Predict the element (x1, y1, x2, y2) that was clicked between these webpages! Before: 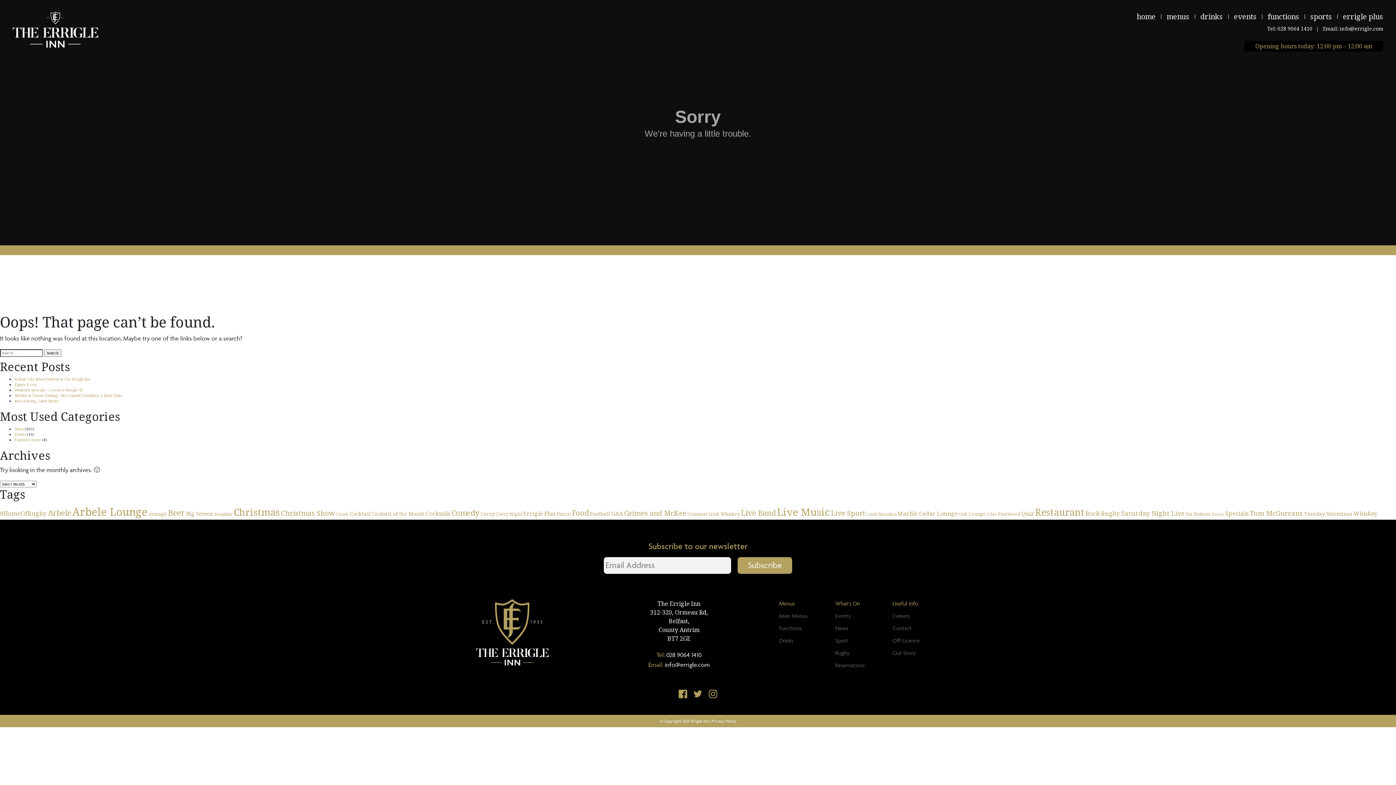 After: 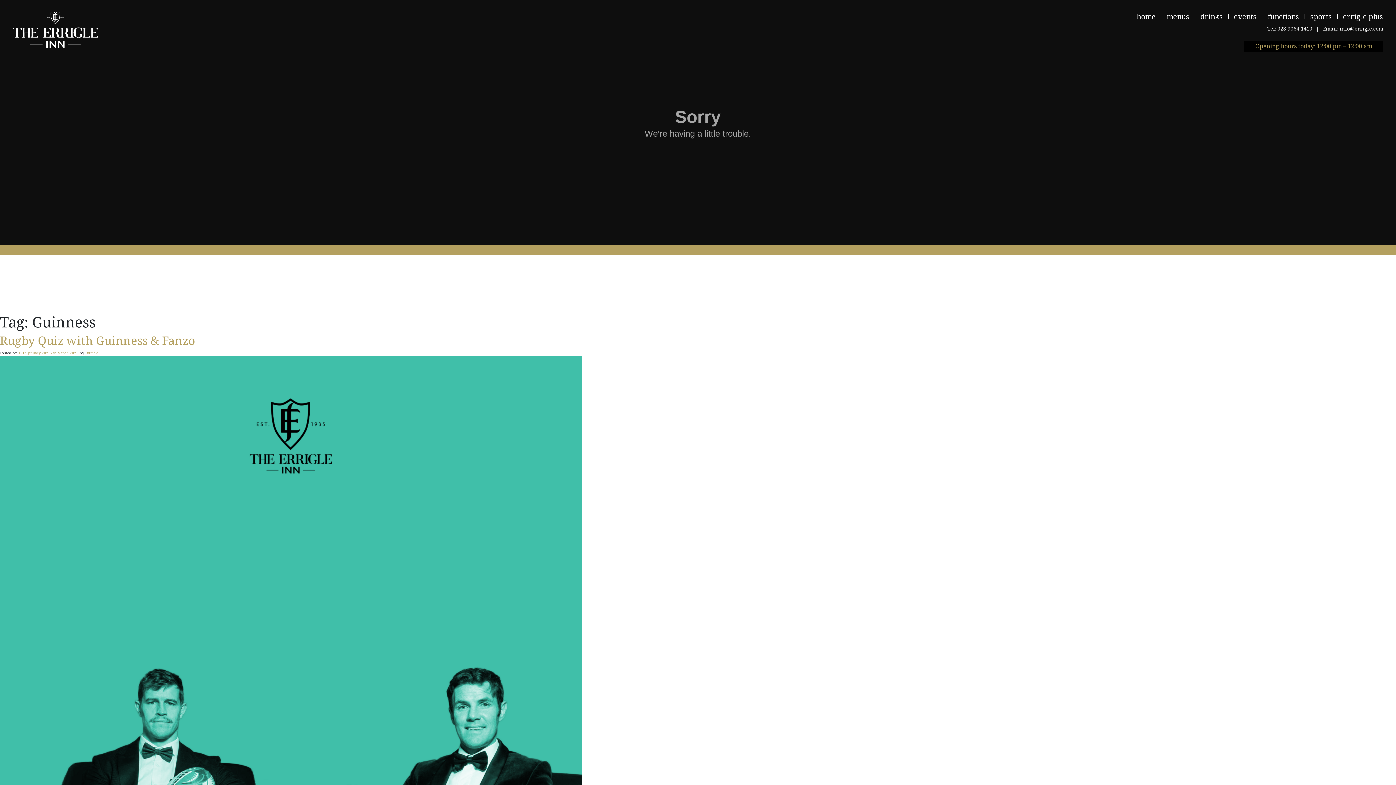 Action: label: Guinness (5 items) bbox: (687, 511, 708, 517)